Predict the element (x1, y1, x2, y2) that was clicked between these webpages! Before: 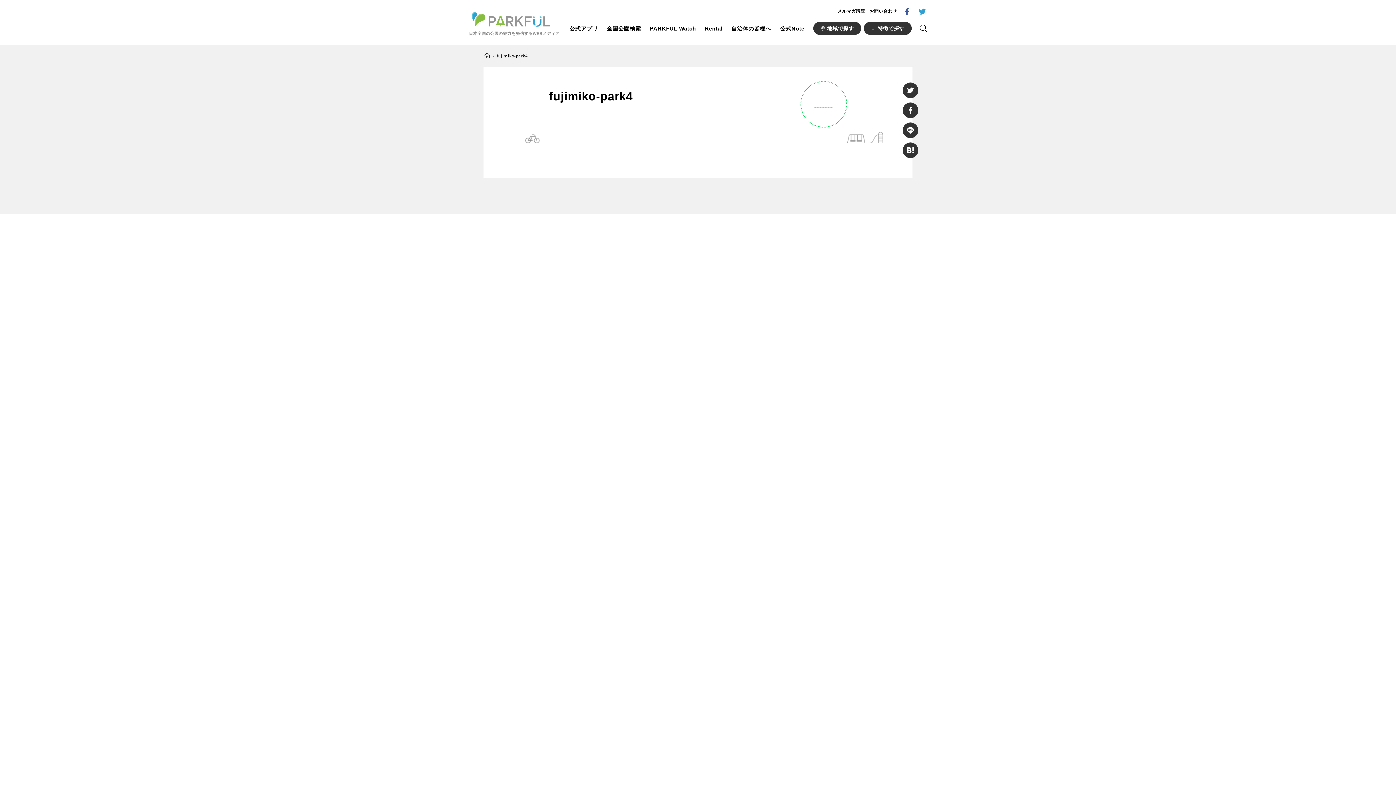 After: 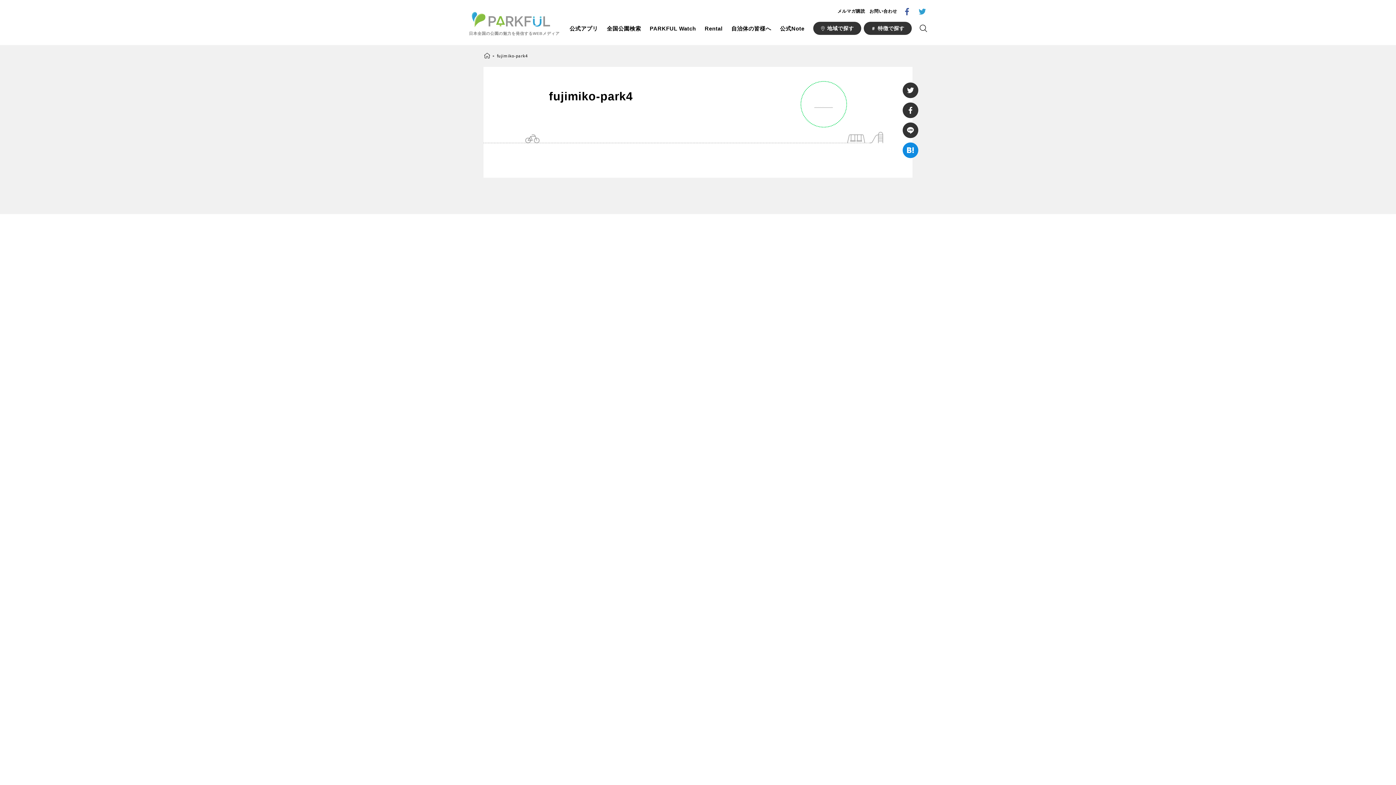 Action: bbox: (902, 142, 918, 158)